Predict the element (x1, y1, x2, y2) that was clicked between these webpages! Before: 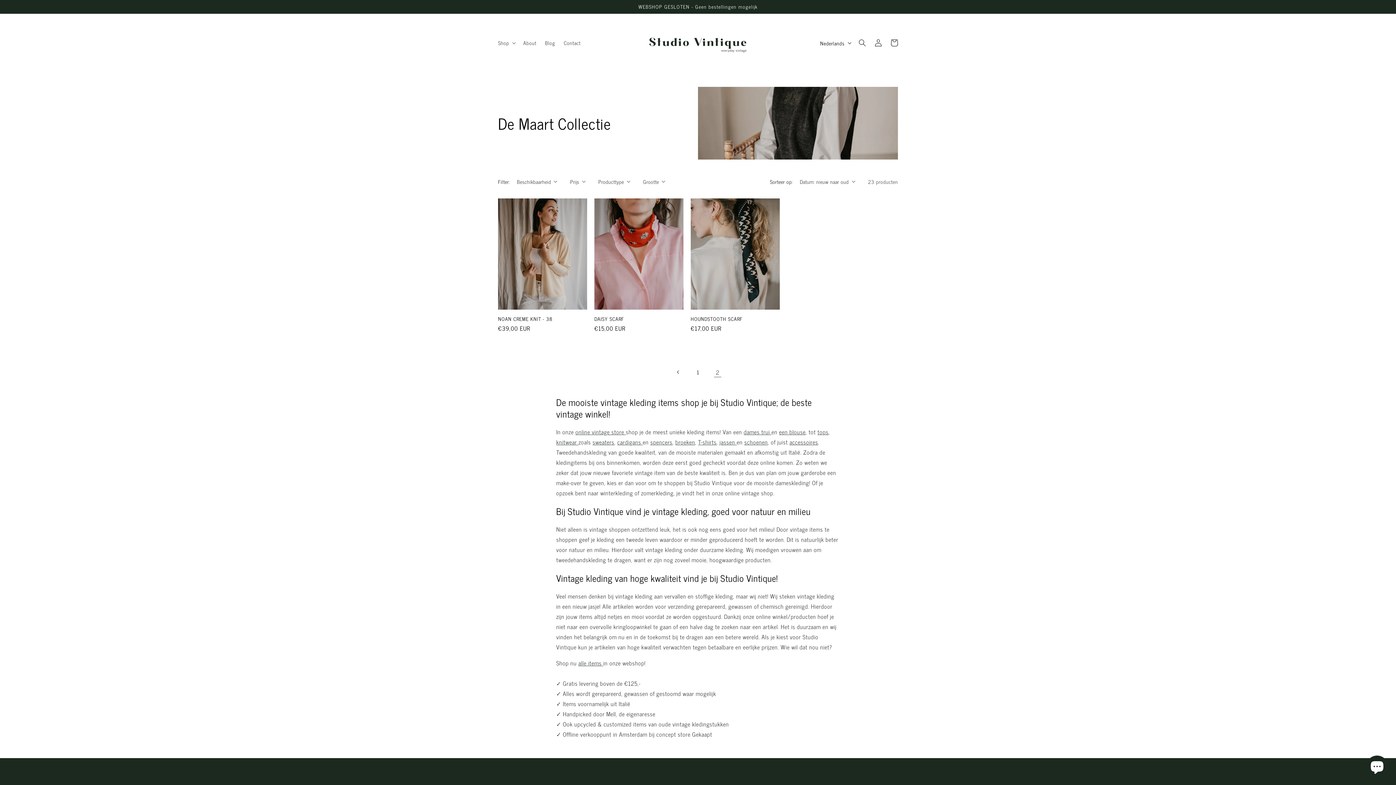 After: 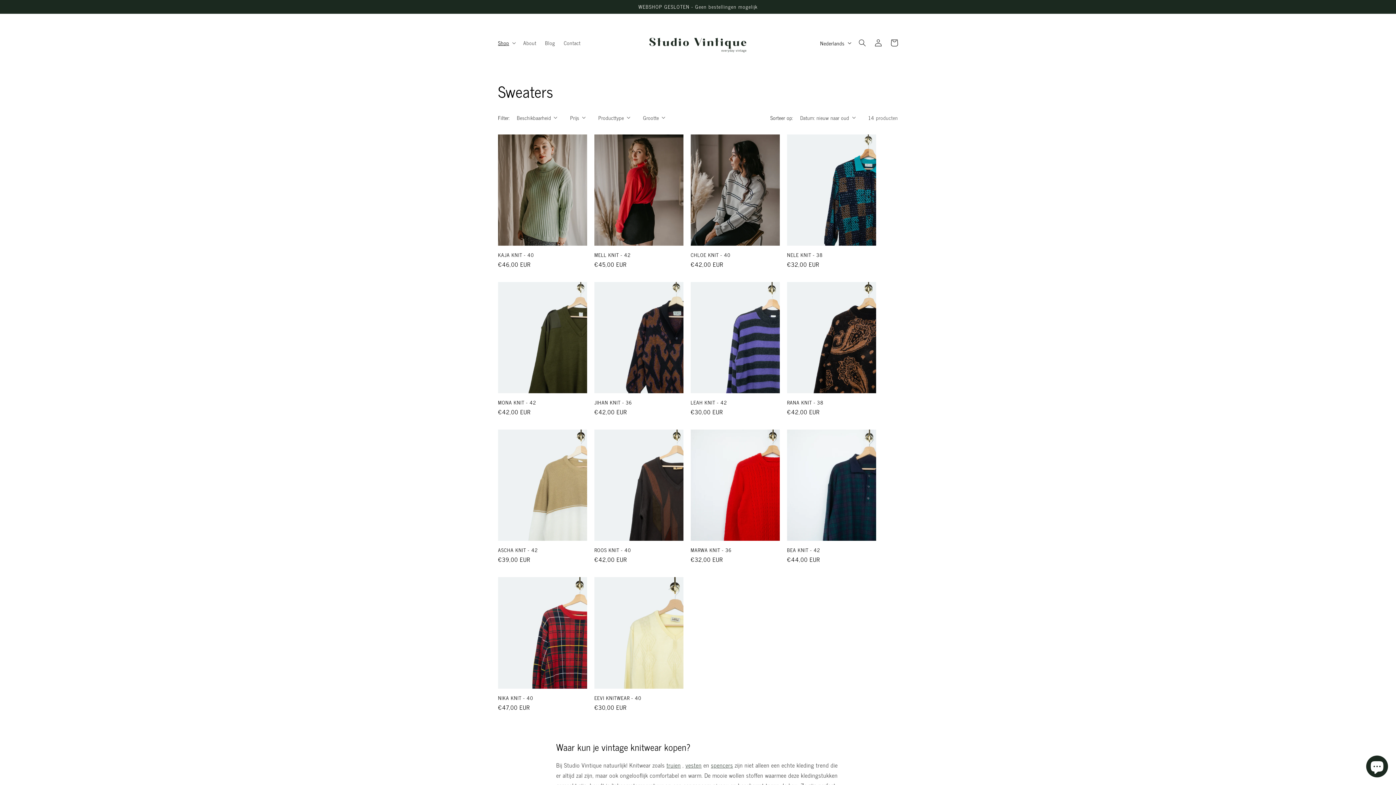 Action: bbox: (743, 427, 771, 436) label: dames trui 